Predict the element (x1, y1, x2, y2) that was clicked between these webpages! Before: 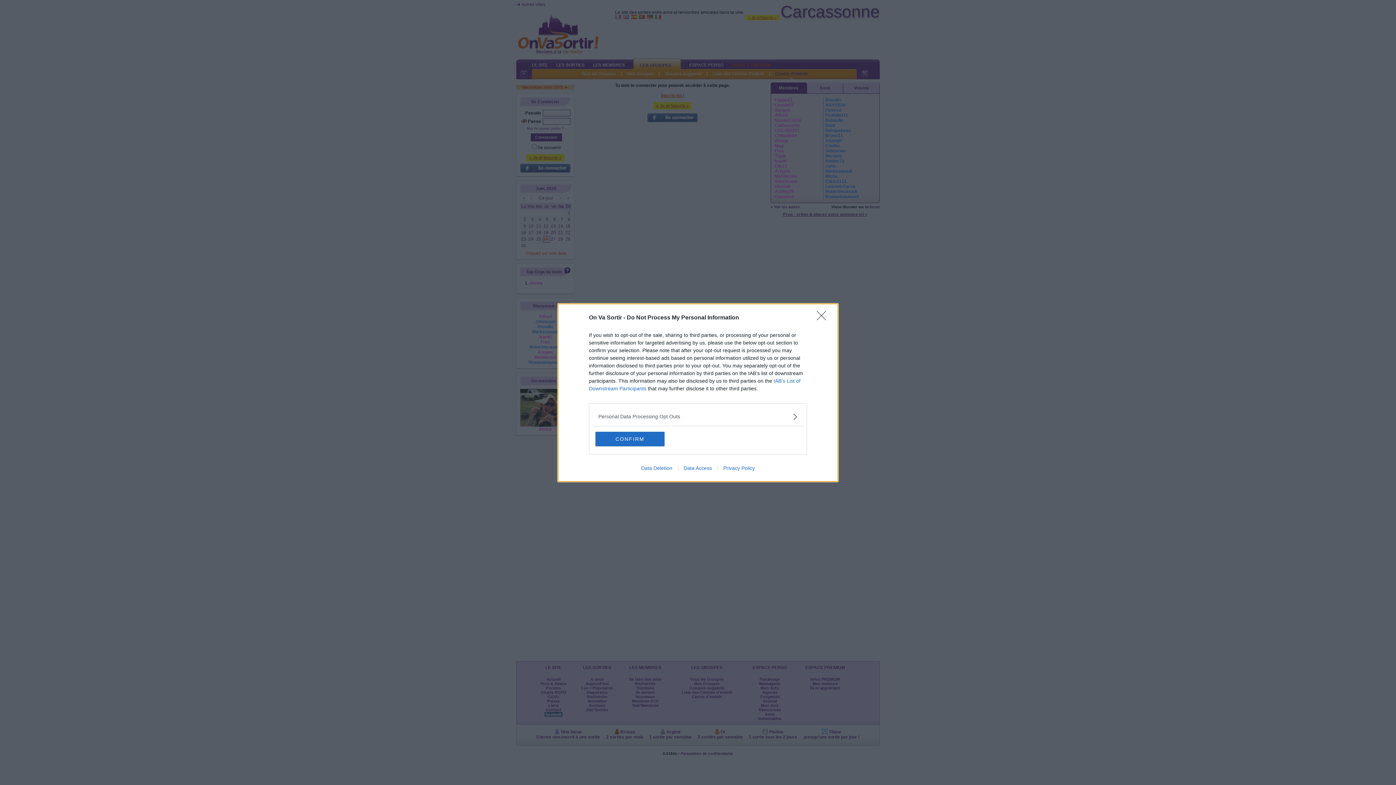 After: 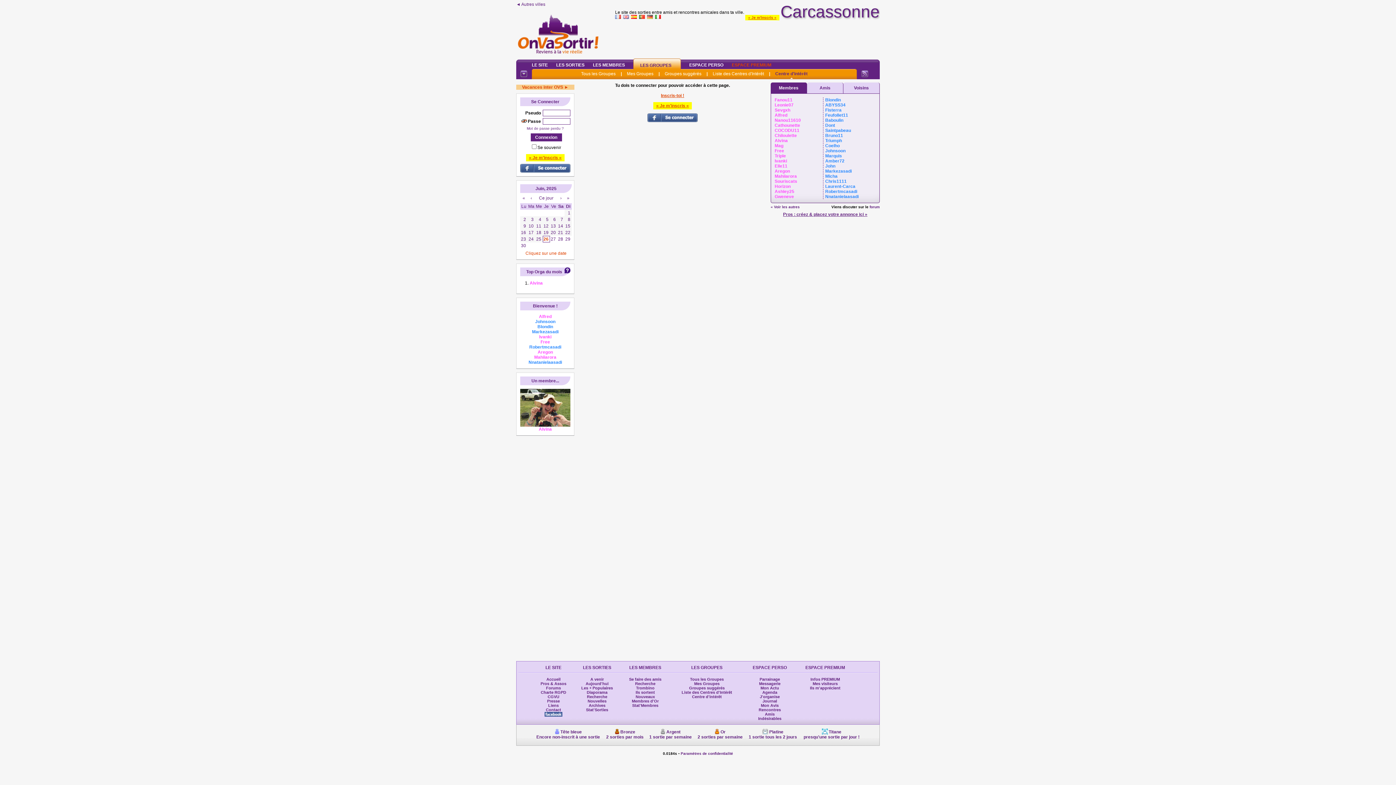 Action: label: CONFIRM bbox: (595, 431, 664, 446)